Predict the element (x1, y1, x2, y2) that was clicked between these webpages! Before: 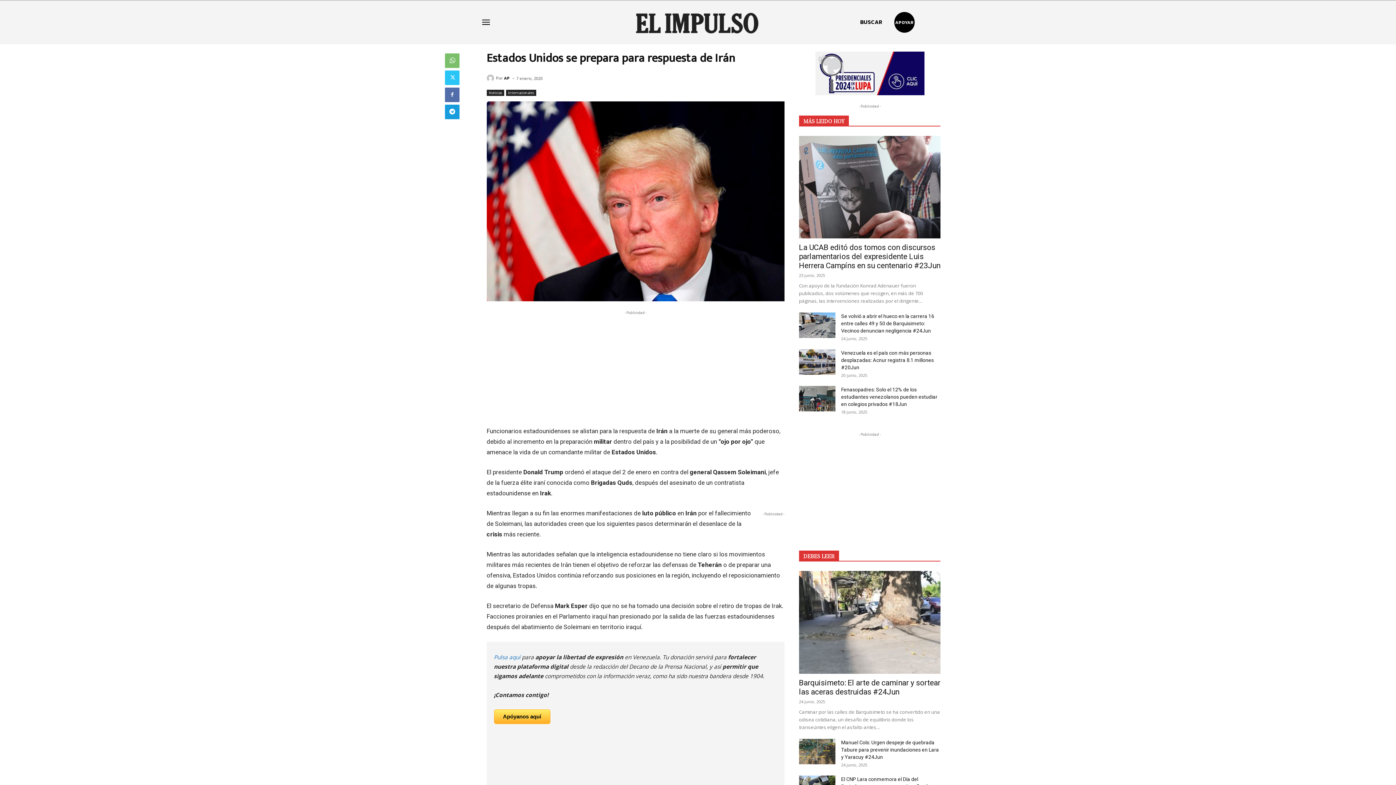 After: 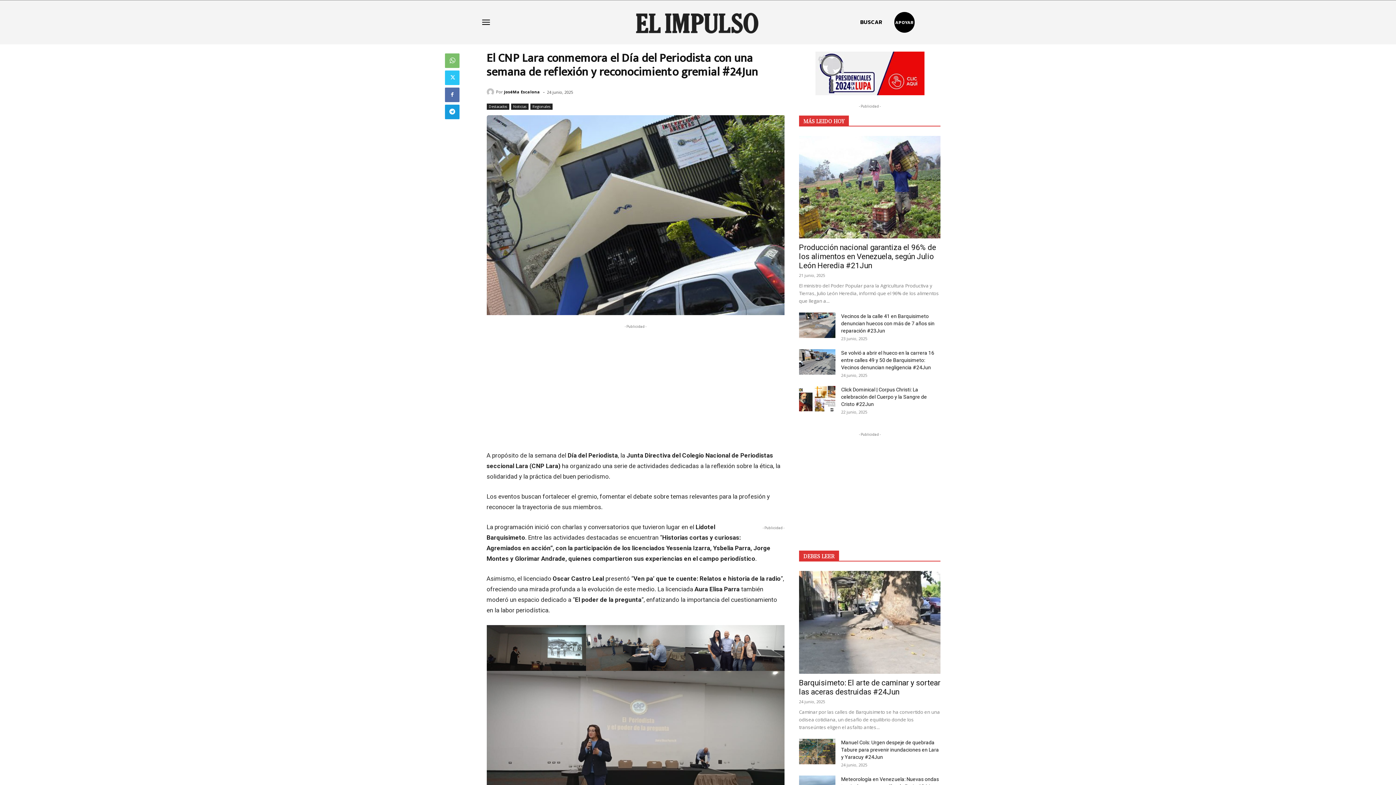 Action: bbox: (799, 705, 835, 729)